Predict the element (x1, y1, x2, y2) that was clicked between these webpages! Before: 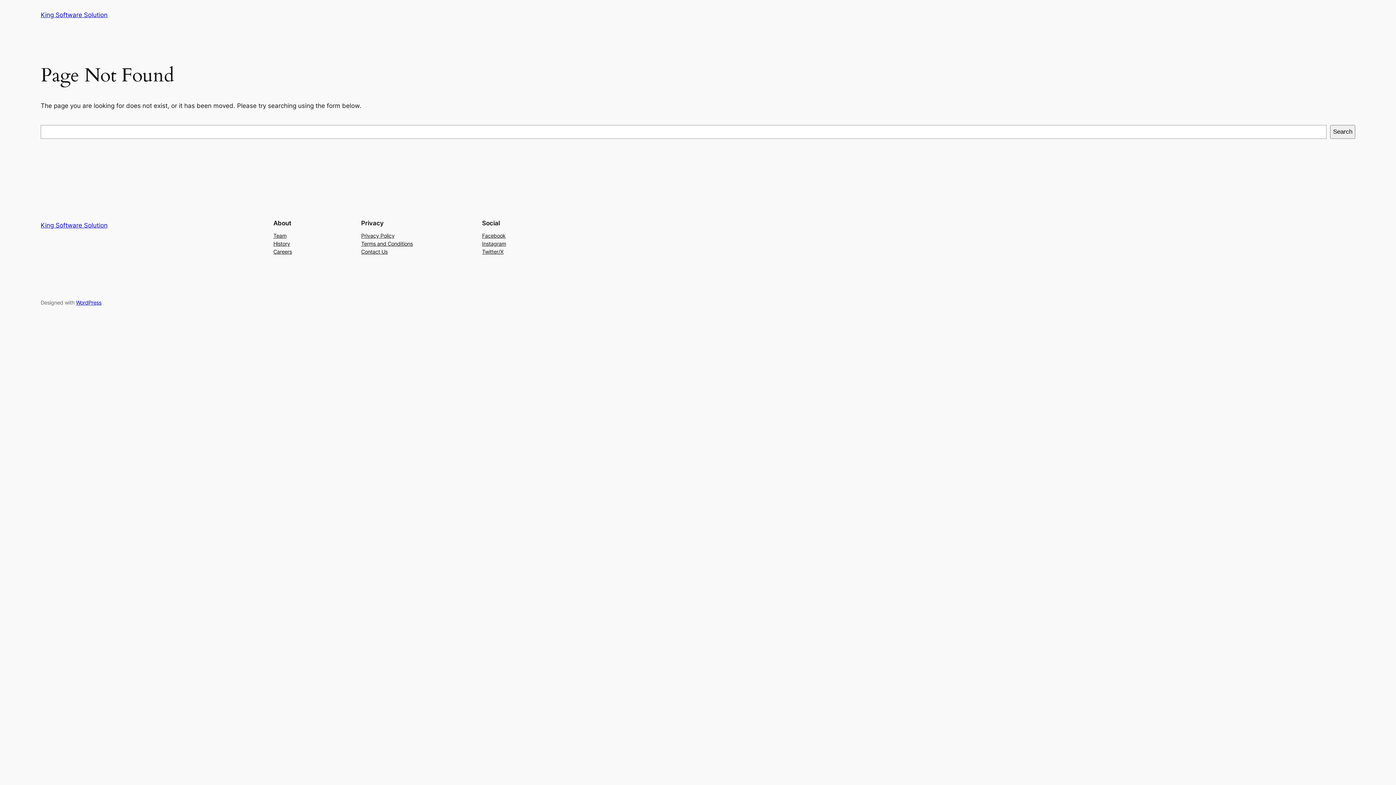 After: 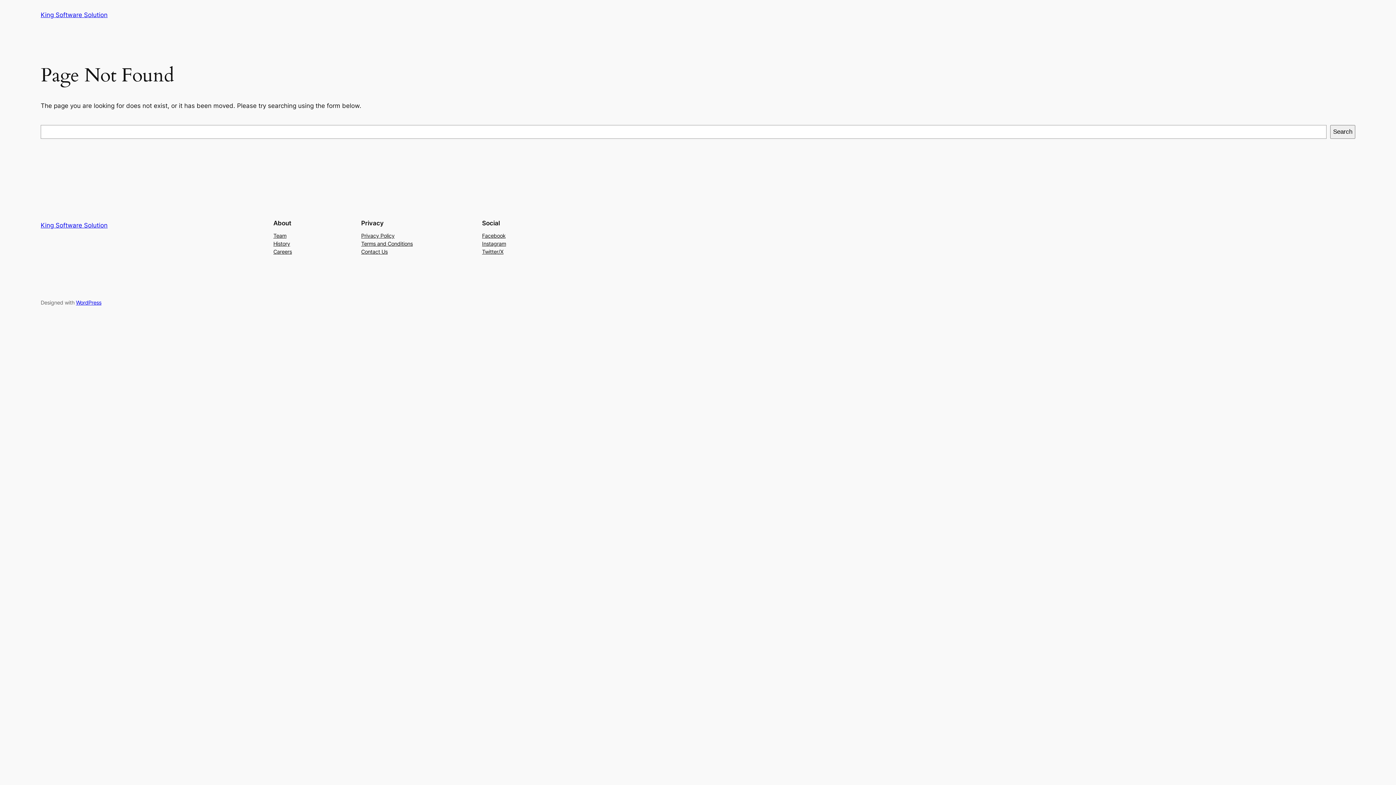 Action: label: Contact Us bbox: (361, 247, 387, 255)